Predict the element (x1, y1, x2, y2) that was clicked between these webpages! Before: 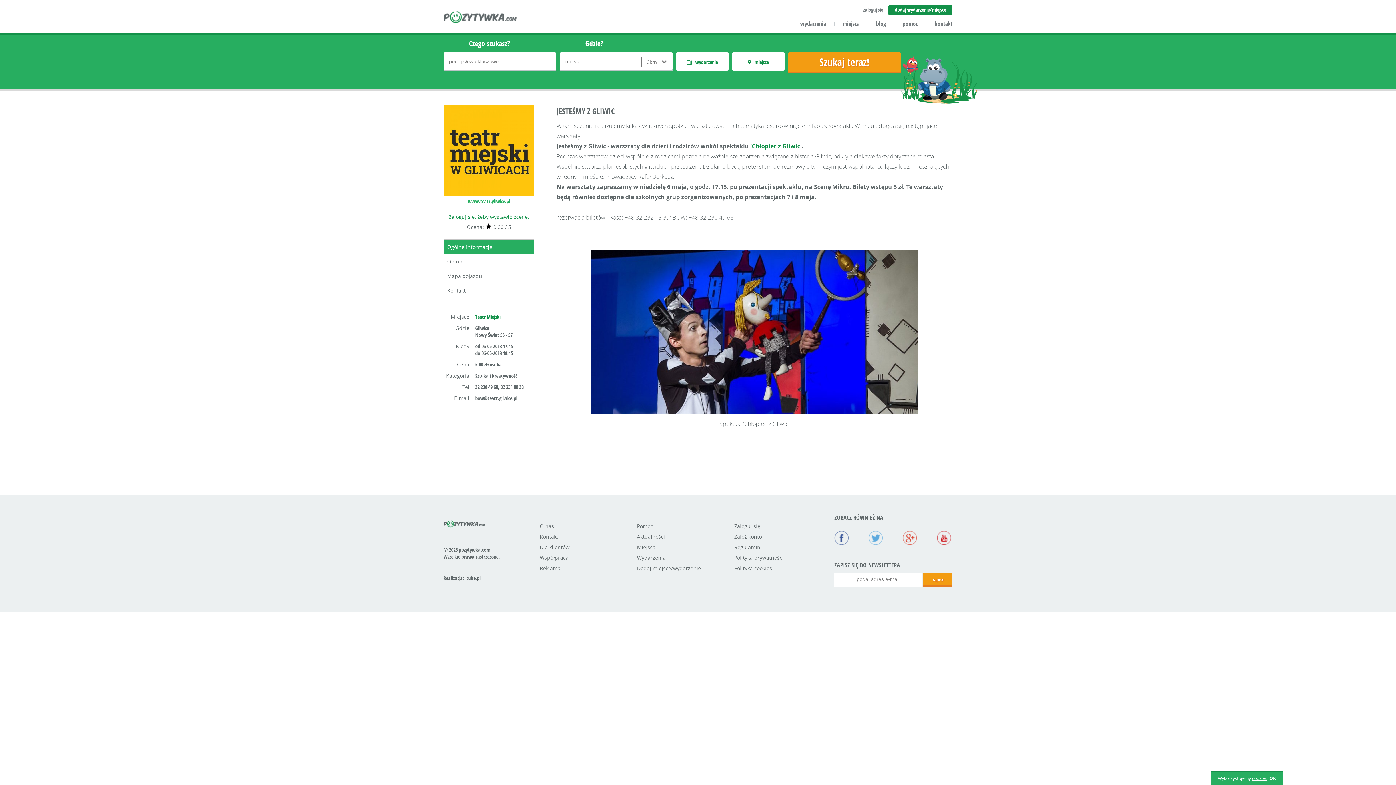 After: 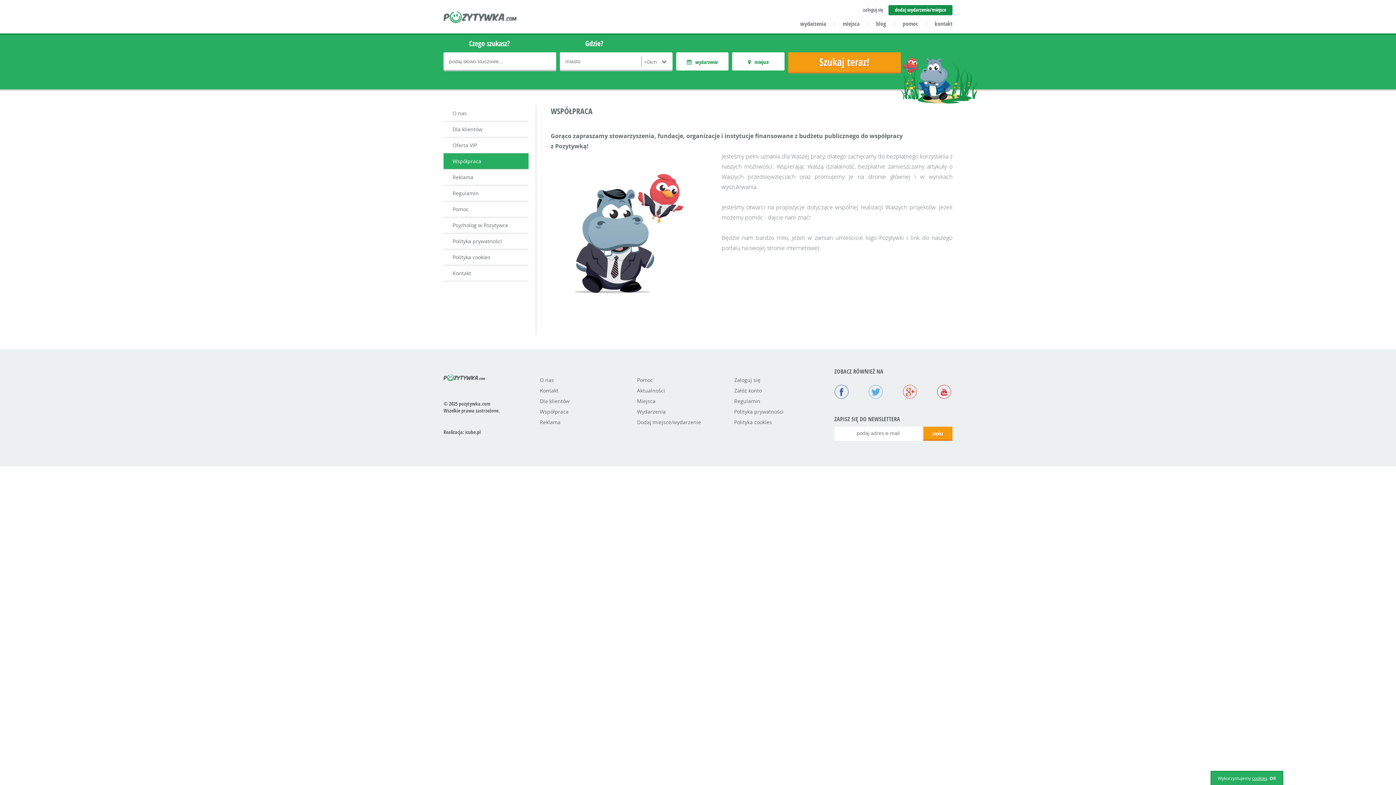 Action: label: Współpraca bbox: (540, 554, 568, 561)